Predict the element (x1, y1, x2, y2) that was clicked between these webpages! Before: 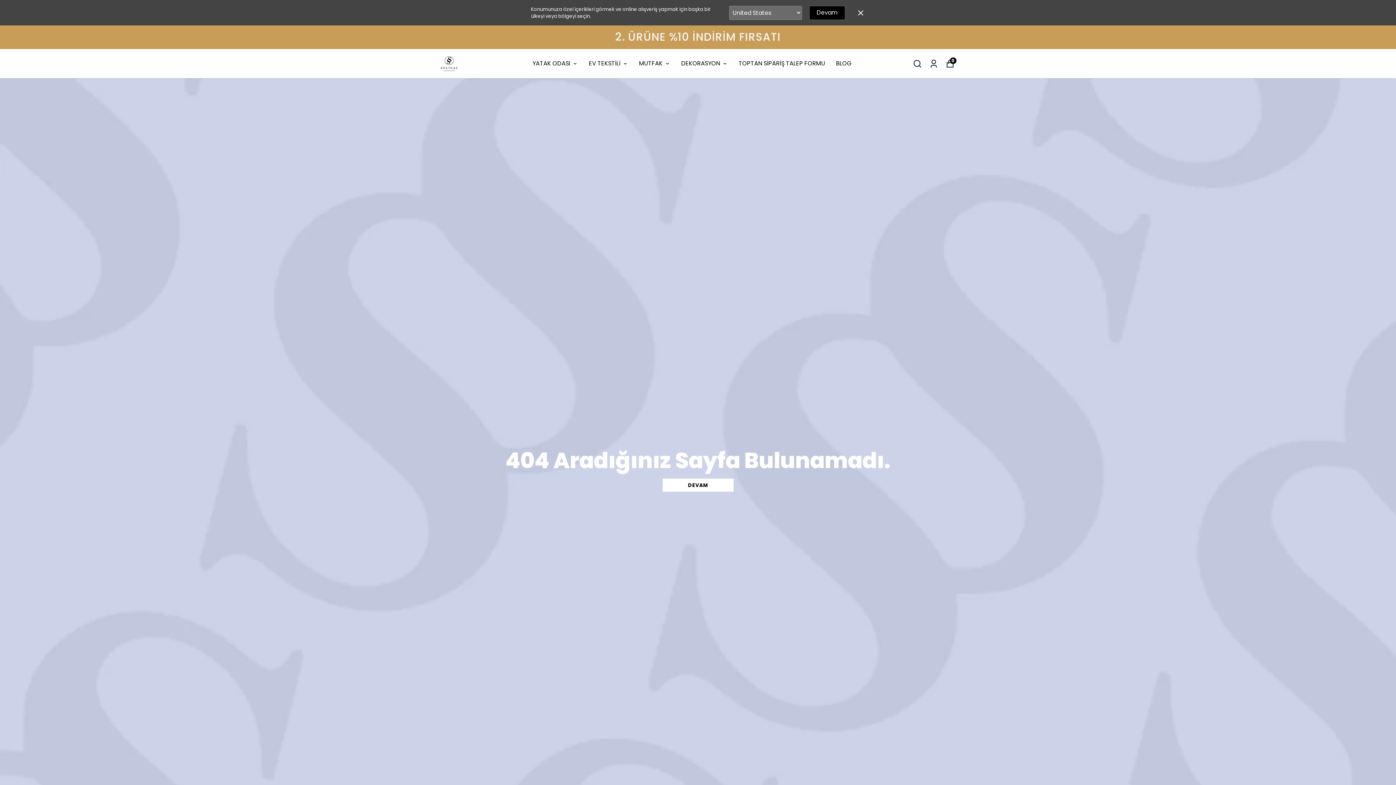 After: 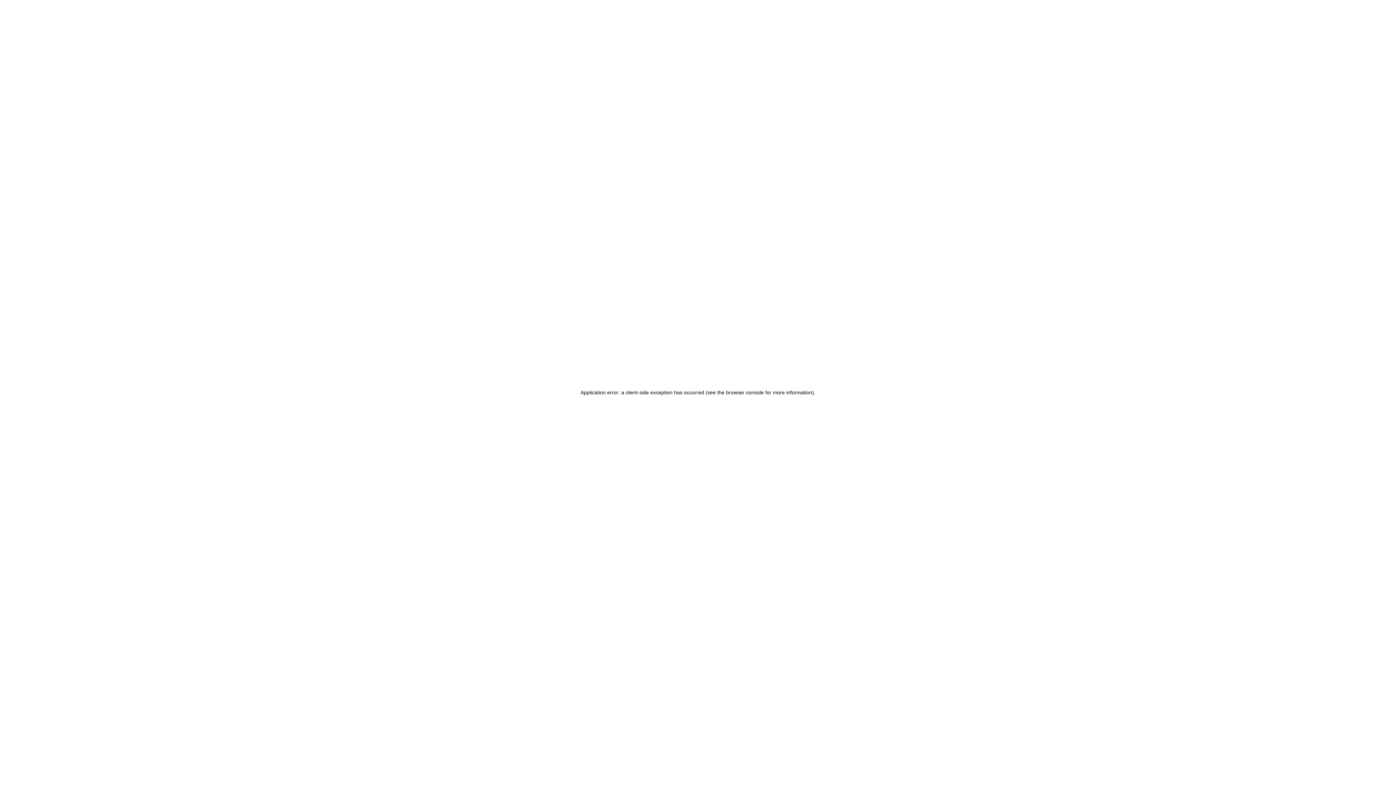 Action: label: DEKORASYON bbox: (681, 58, 727, 68)